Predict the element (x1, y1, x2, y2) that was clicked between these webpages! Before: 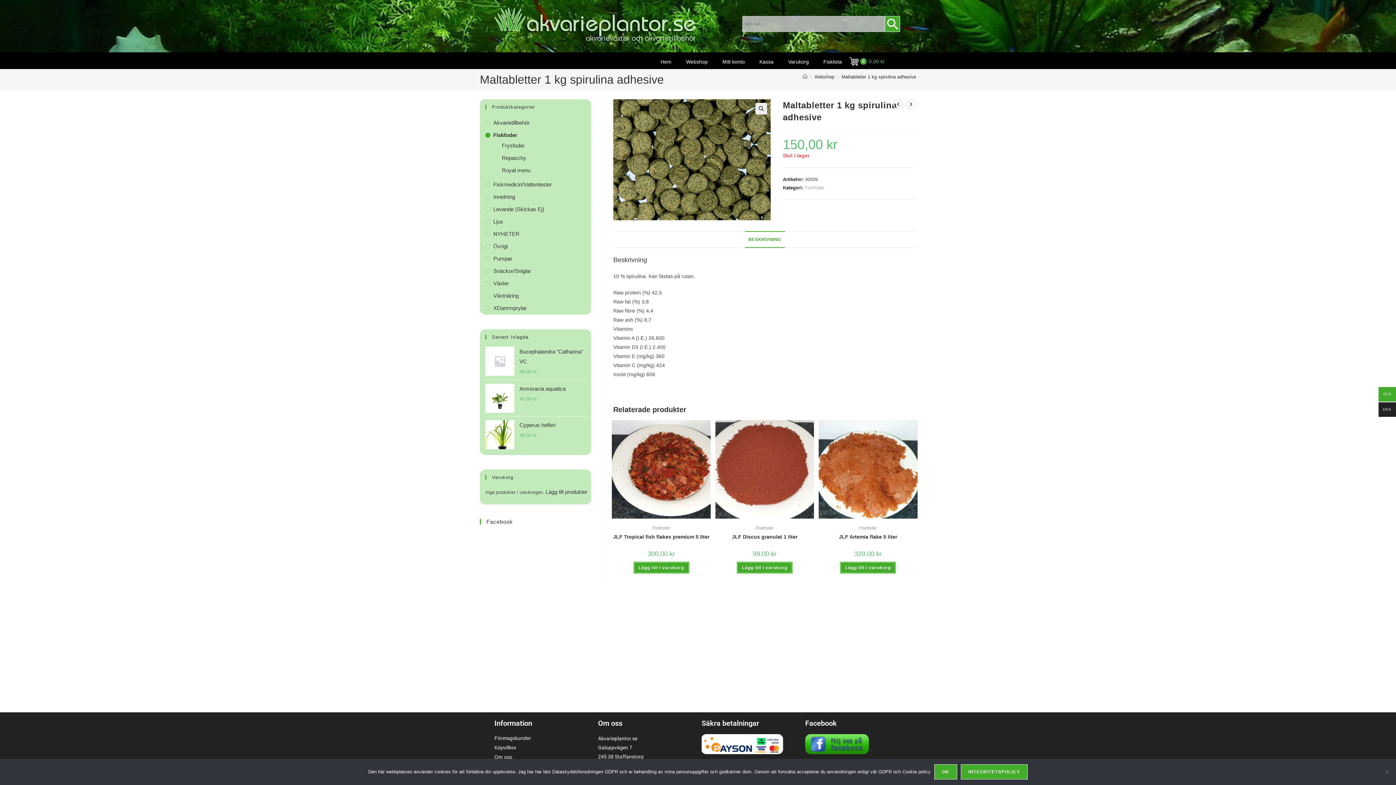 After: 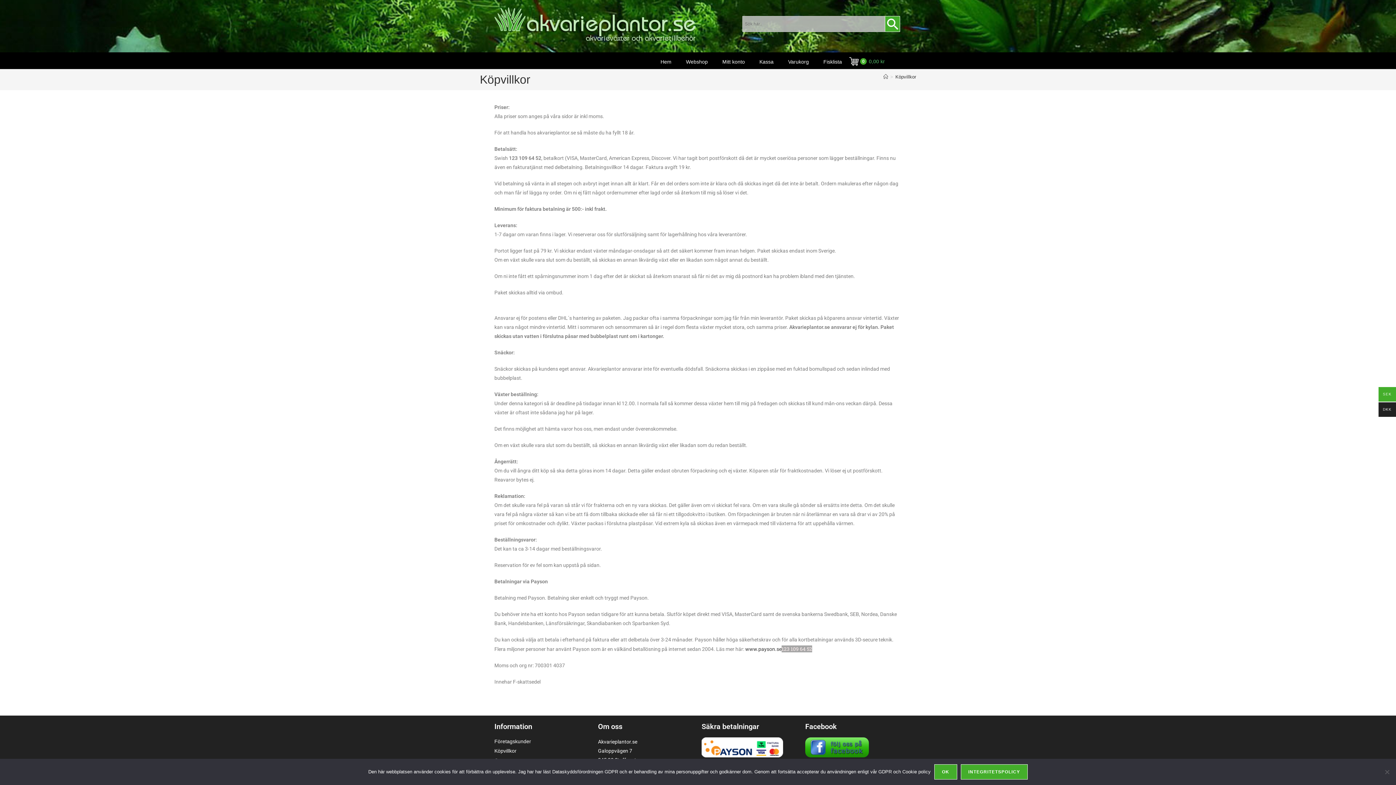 Action: bbox: (494, 743, 590, 751) label: Köpvillkor